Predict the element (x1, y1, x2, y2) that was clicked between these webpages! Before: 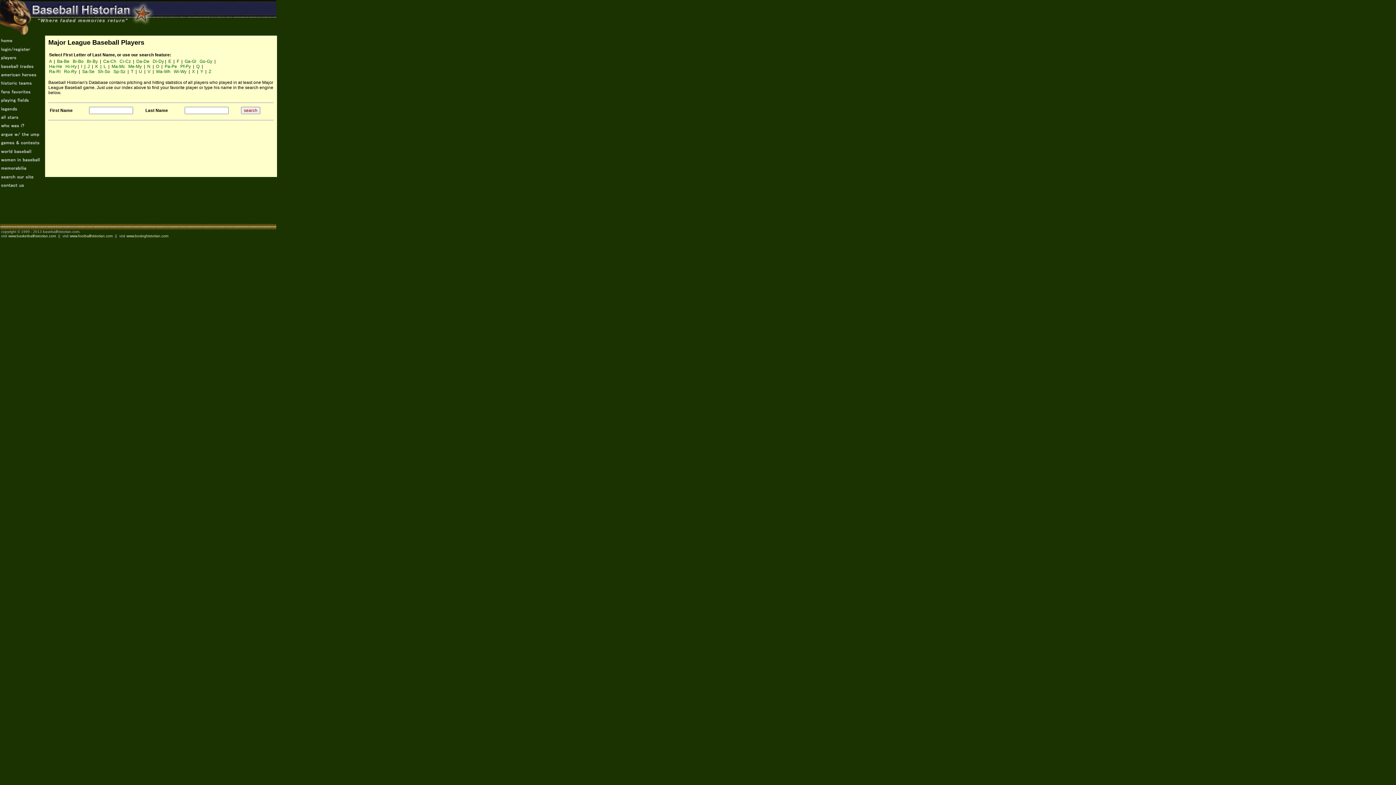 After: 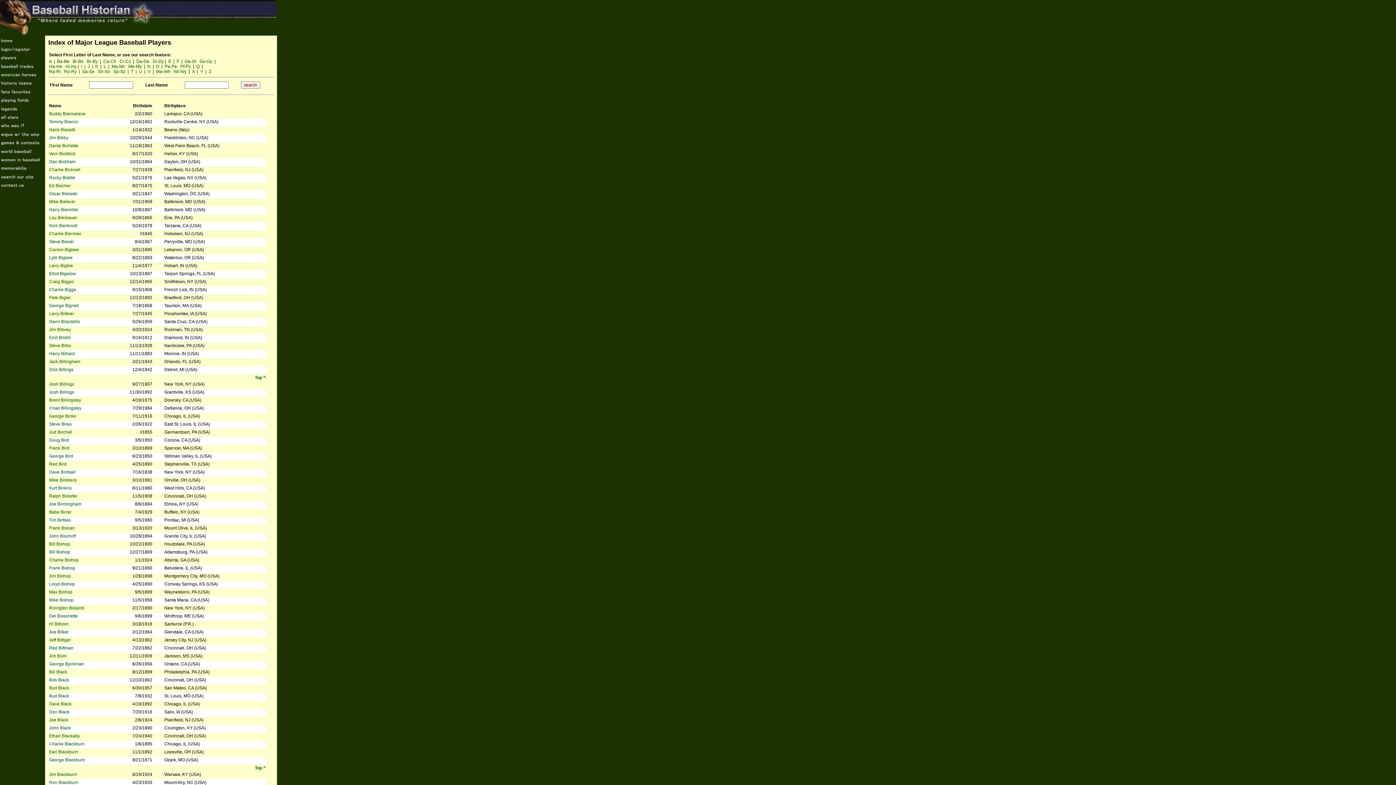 Action: label: Bi-Bo bbox: (72, 58, 83, 64)